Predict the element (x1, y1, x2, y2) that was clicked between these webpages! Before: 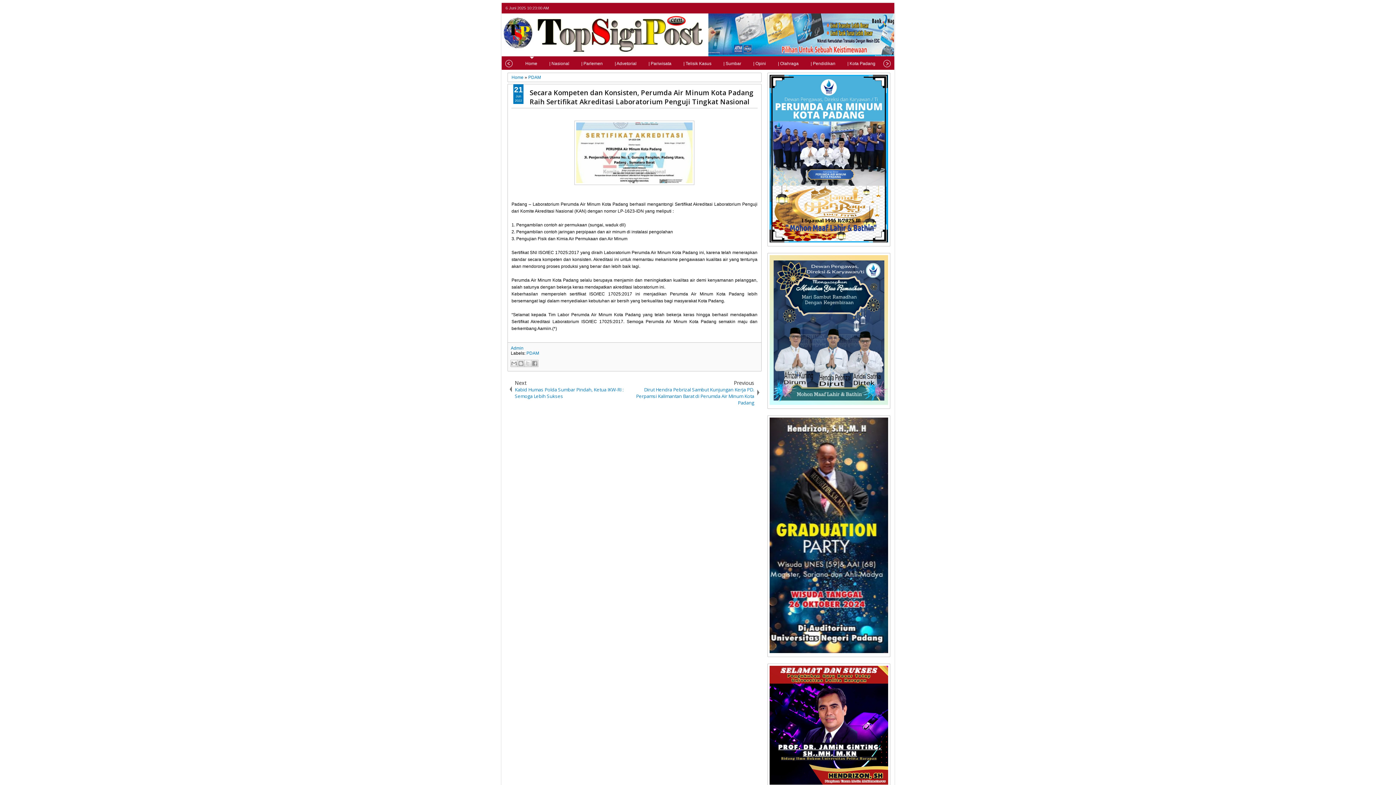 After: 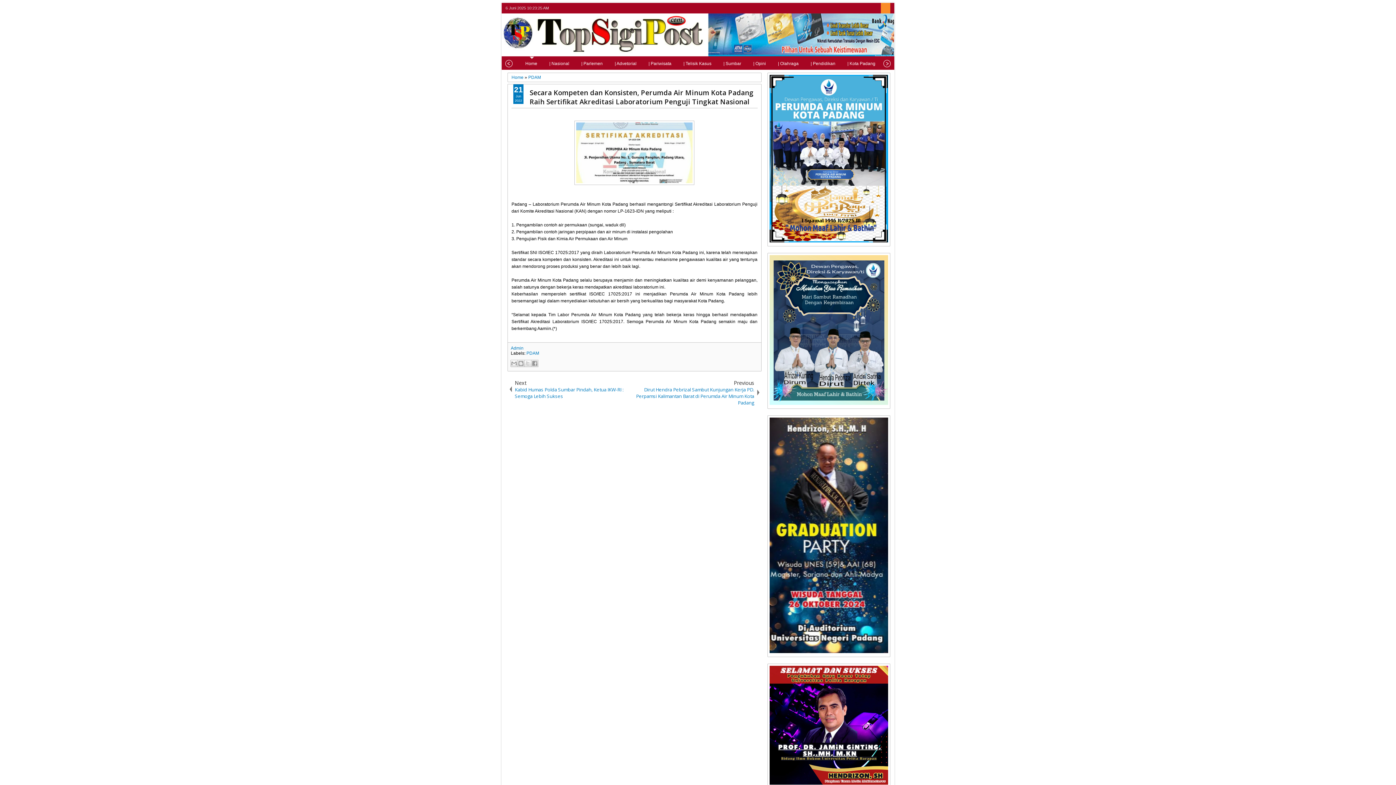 Action: label: rss bbox: (881, 2, 890, 13)